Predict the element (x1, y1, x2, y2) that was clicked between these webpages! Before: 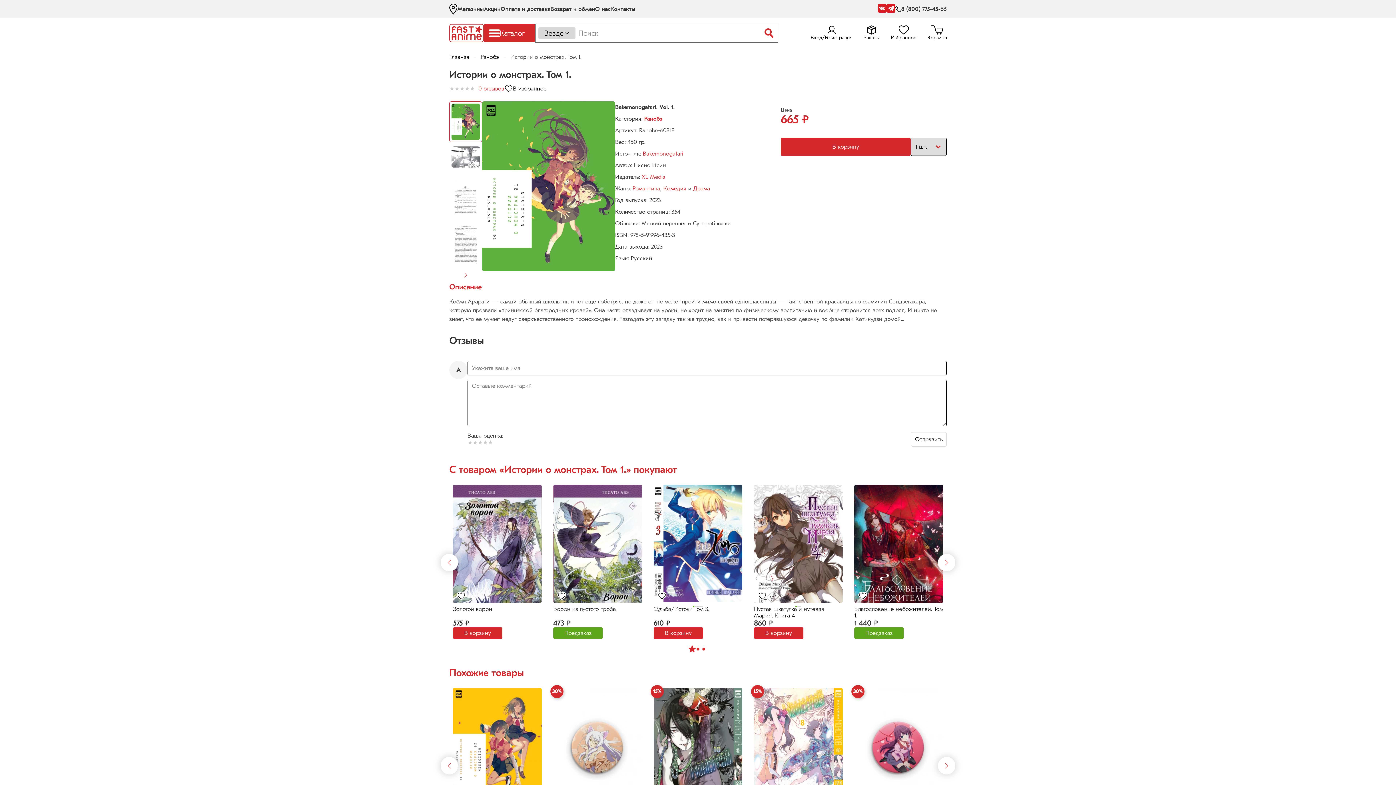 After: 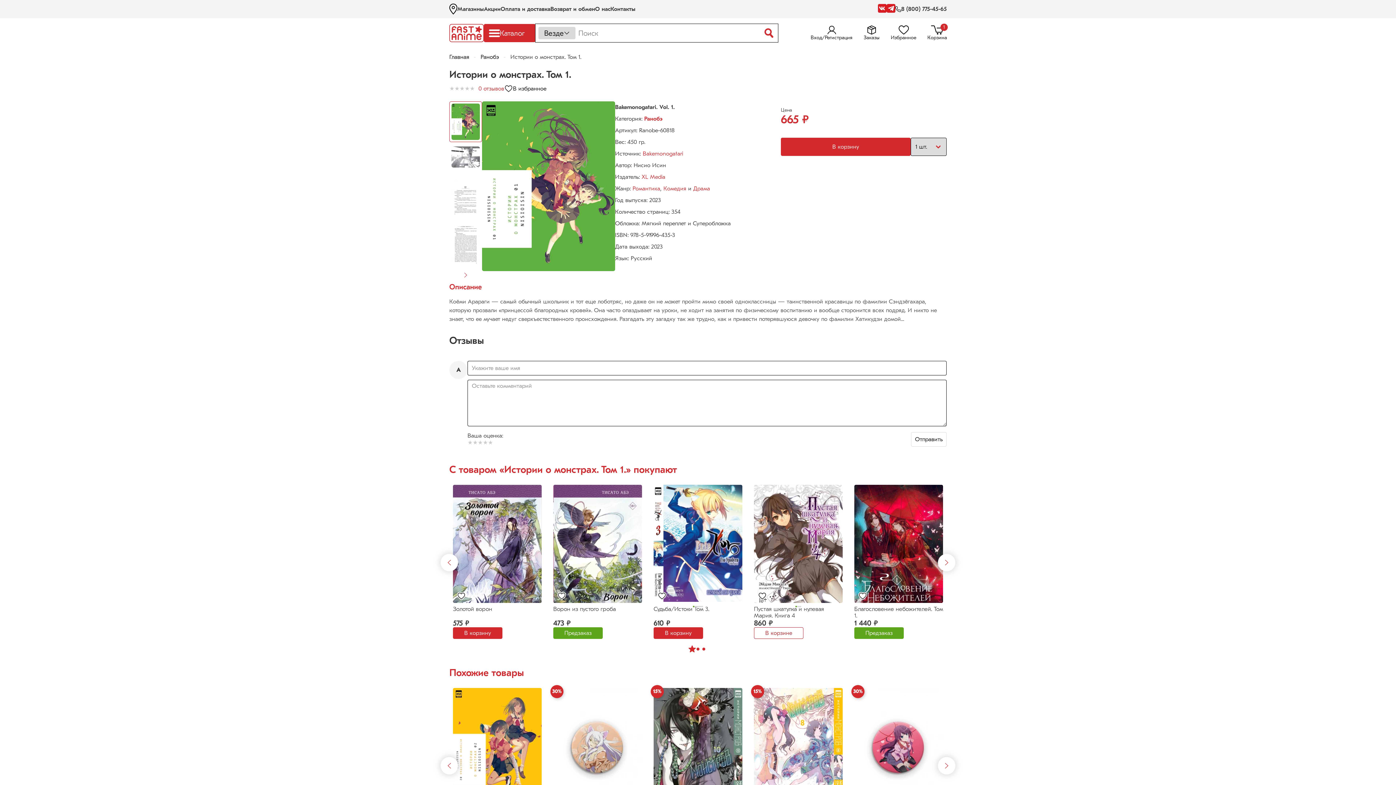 Action: bbox: (754, 627, 803, 639) label: В корзину